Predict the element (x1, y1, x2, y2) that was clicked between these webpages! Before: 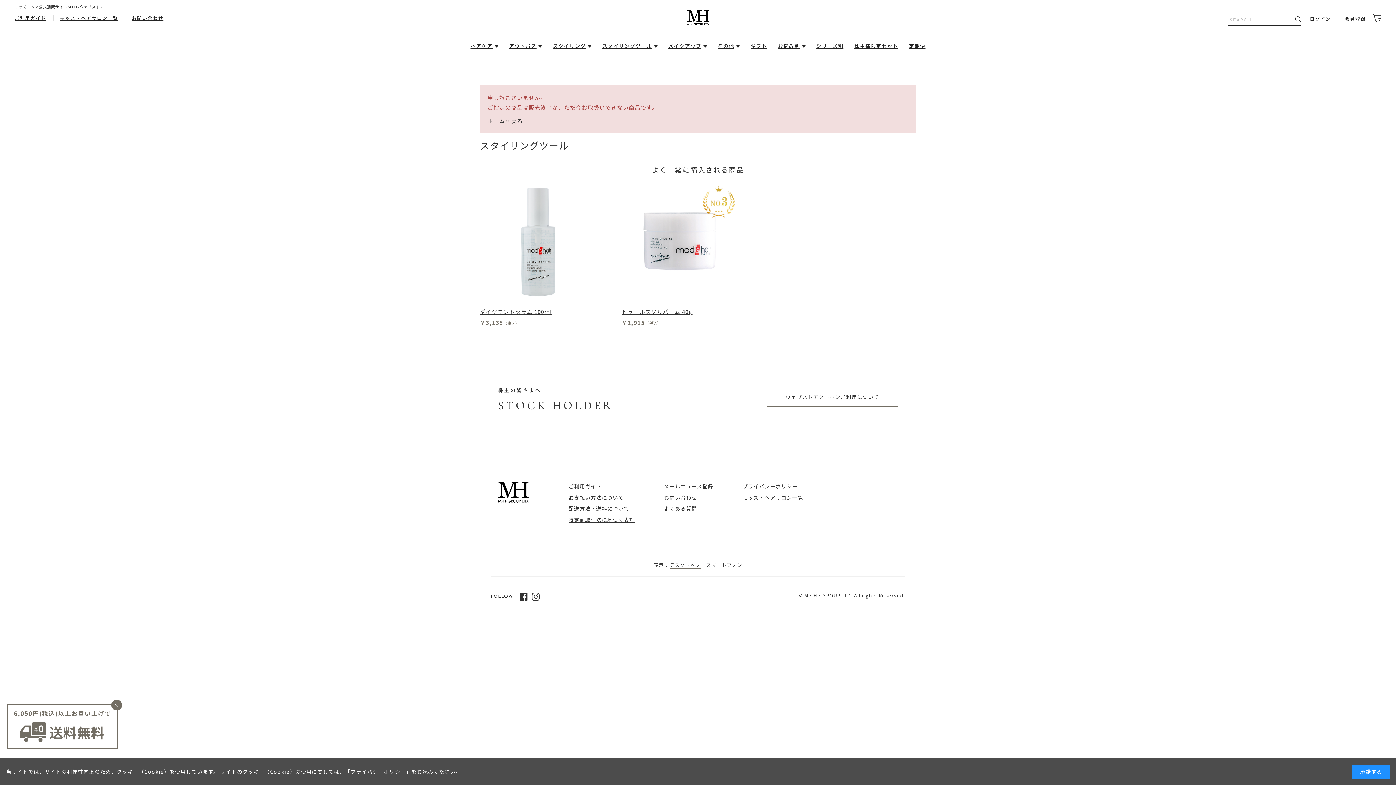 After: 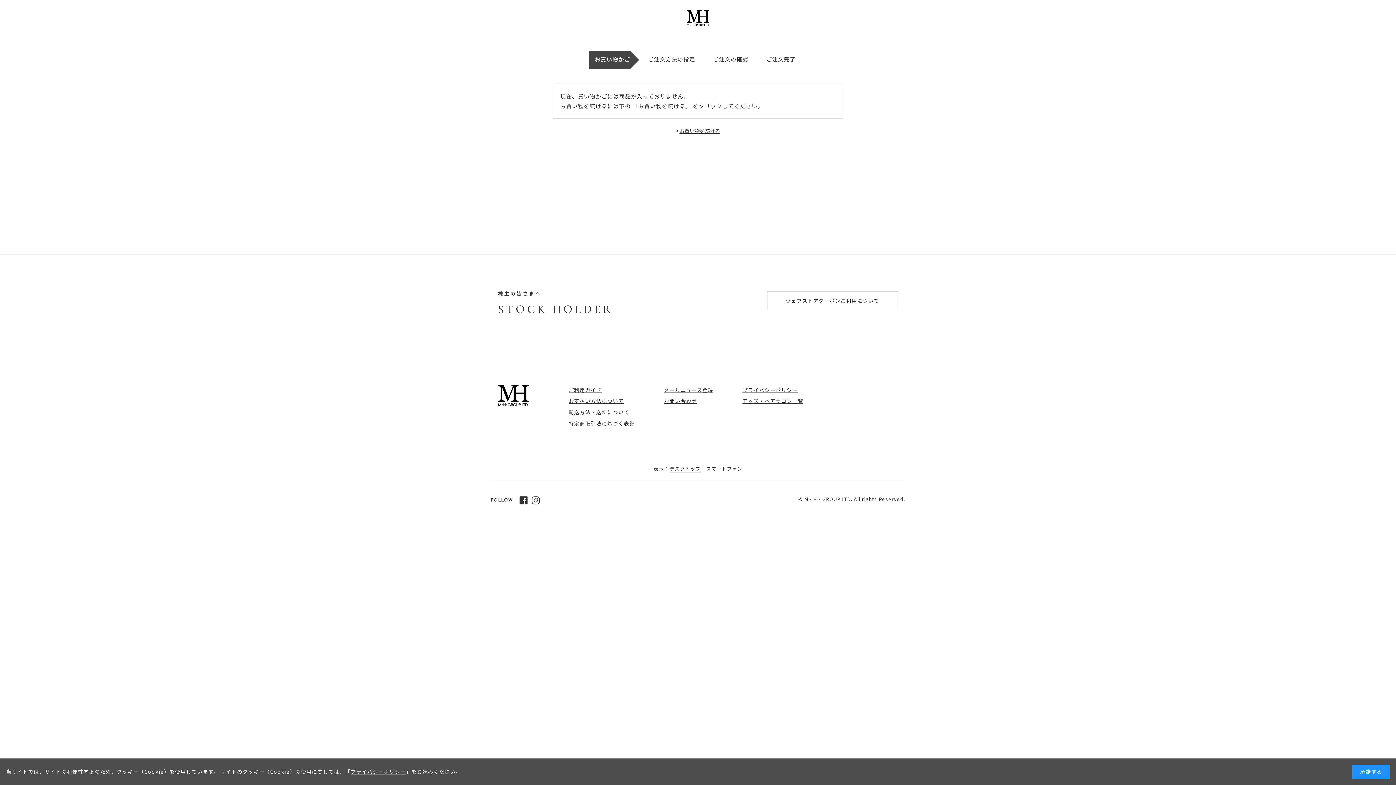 Action: bbox: (1373, 15, 1381, 23)